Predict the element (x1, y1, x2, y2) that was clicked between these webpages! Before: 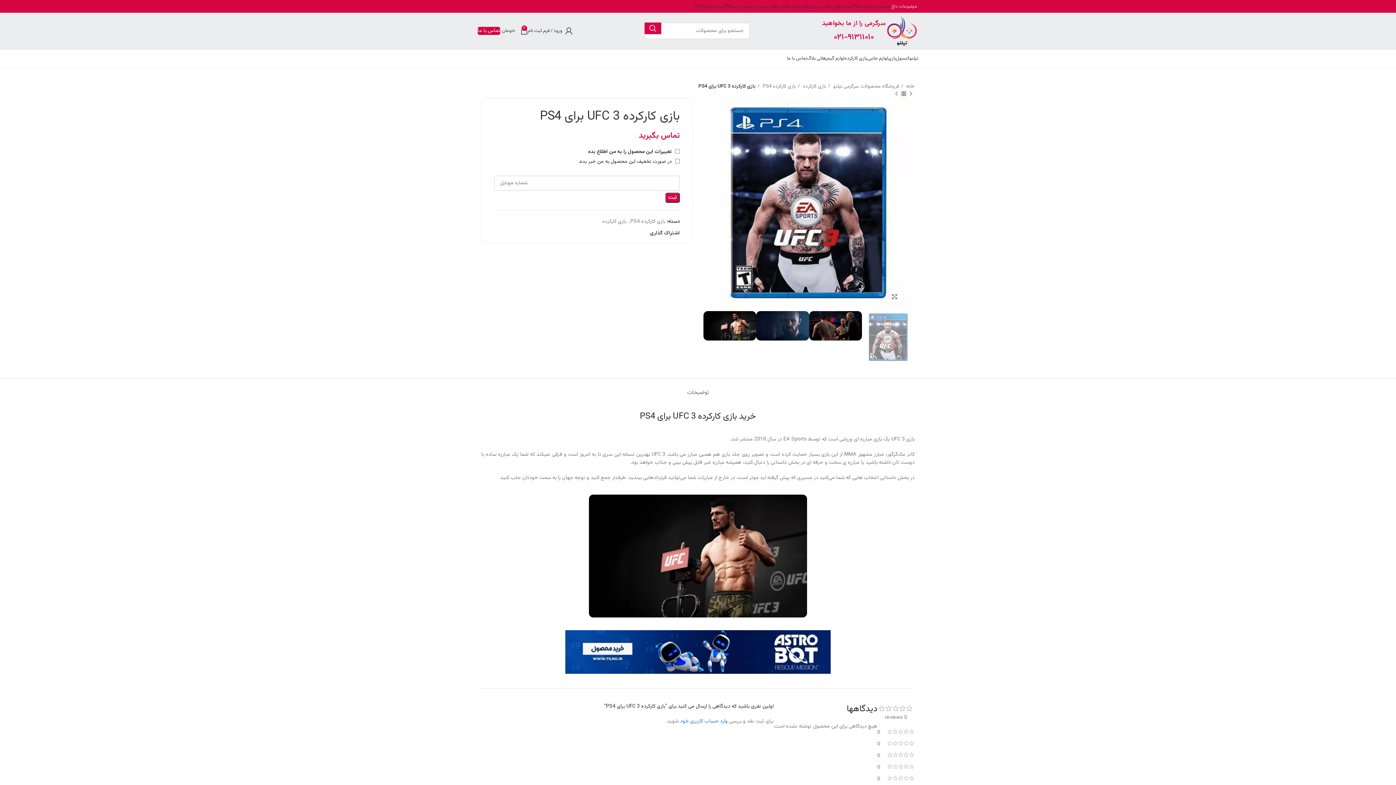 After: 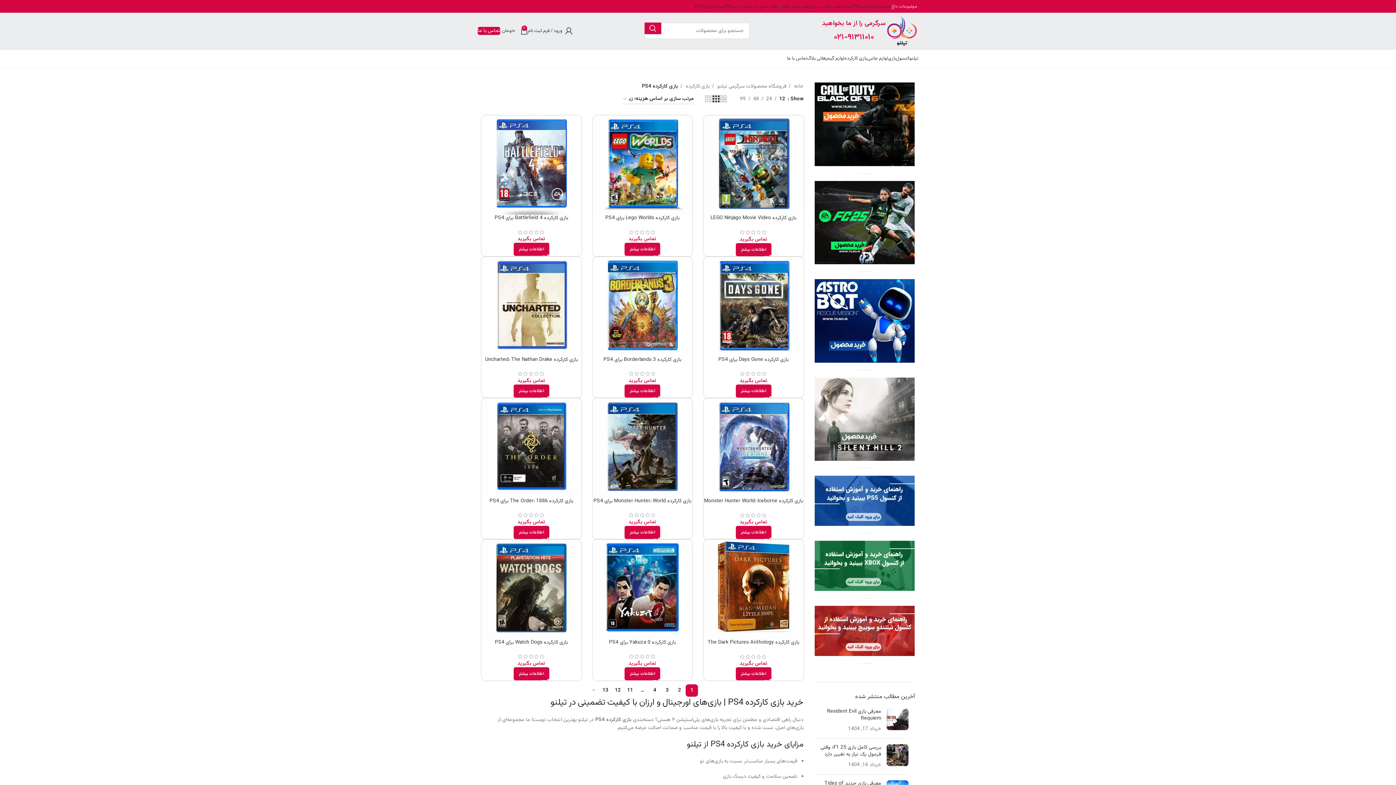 Action: bbox: (757, 82, 796, 90) label: بازی کارکرده PS4 